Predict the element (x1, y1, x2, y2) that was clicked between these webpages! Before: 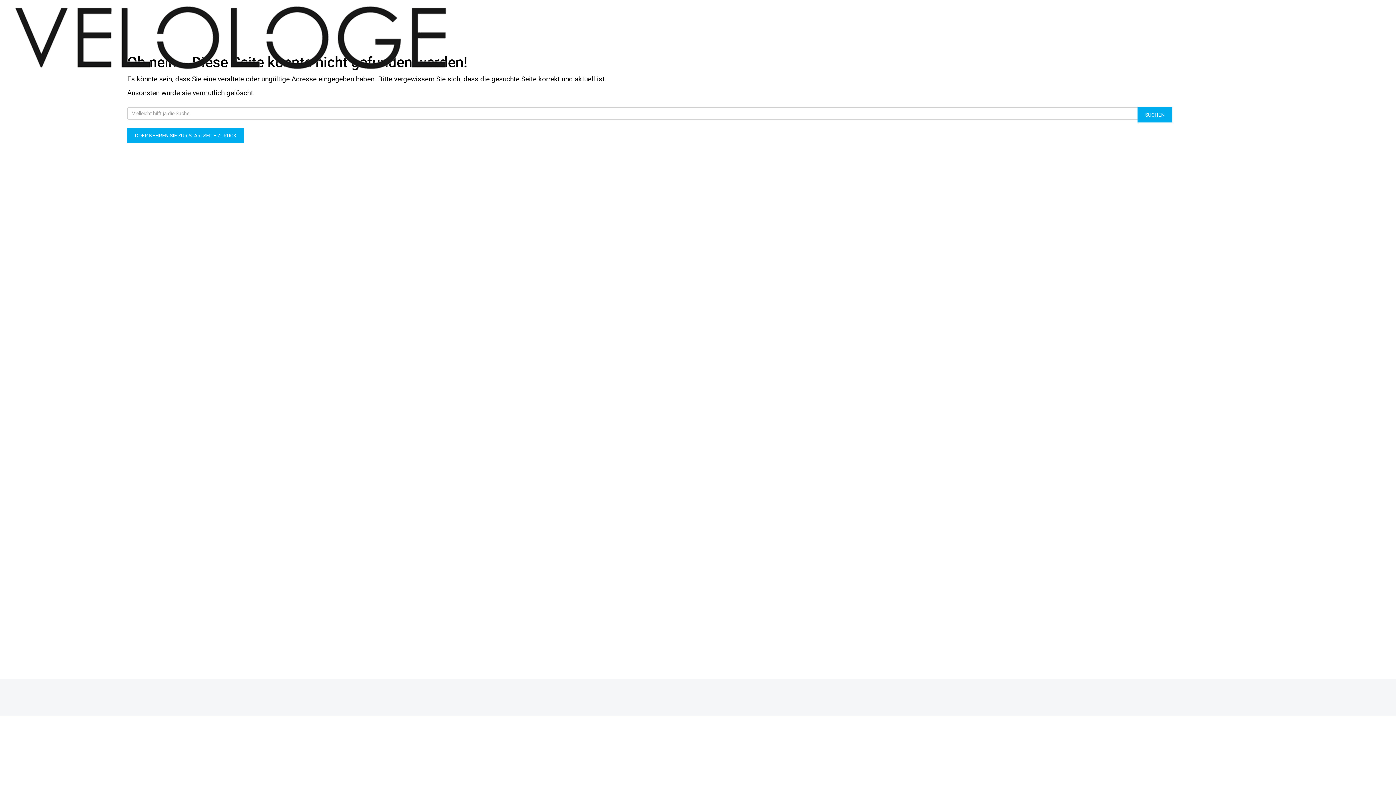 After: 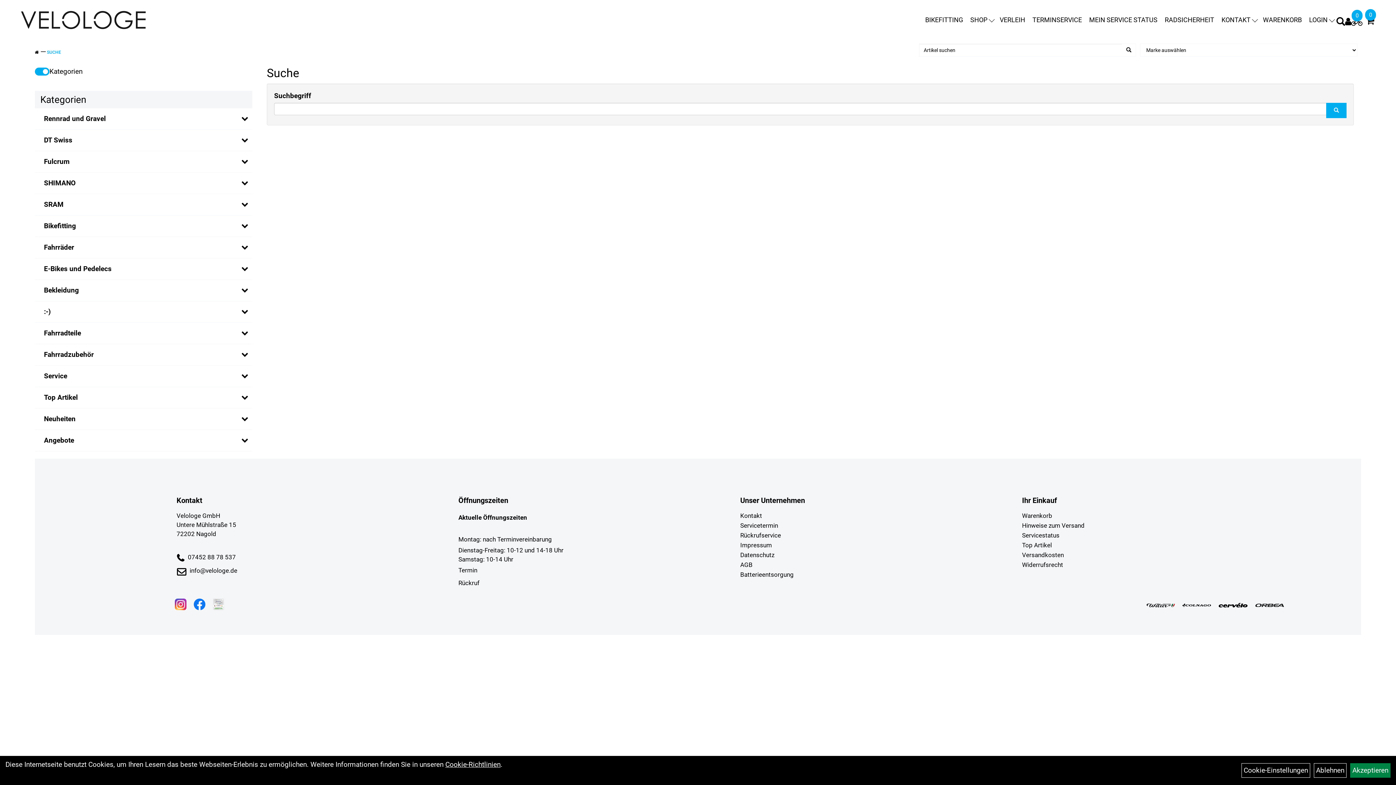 Action: label: SUCHEN bbox: (1137, 107, 1172, 122)